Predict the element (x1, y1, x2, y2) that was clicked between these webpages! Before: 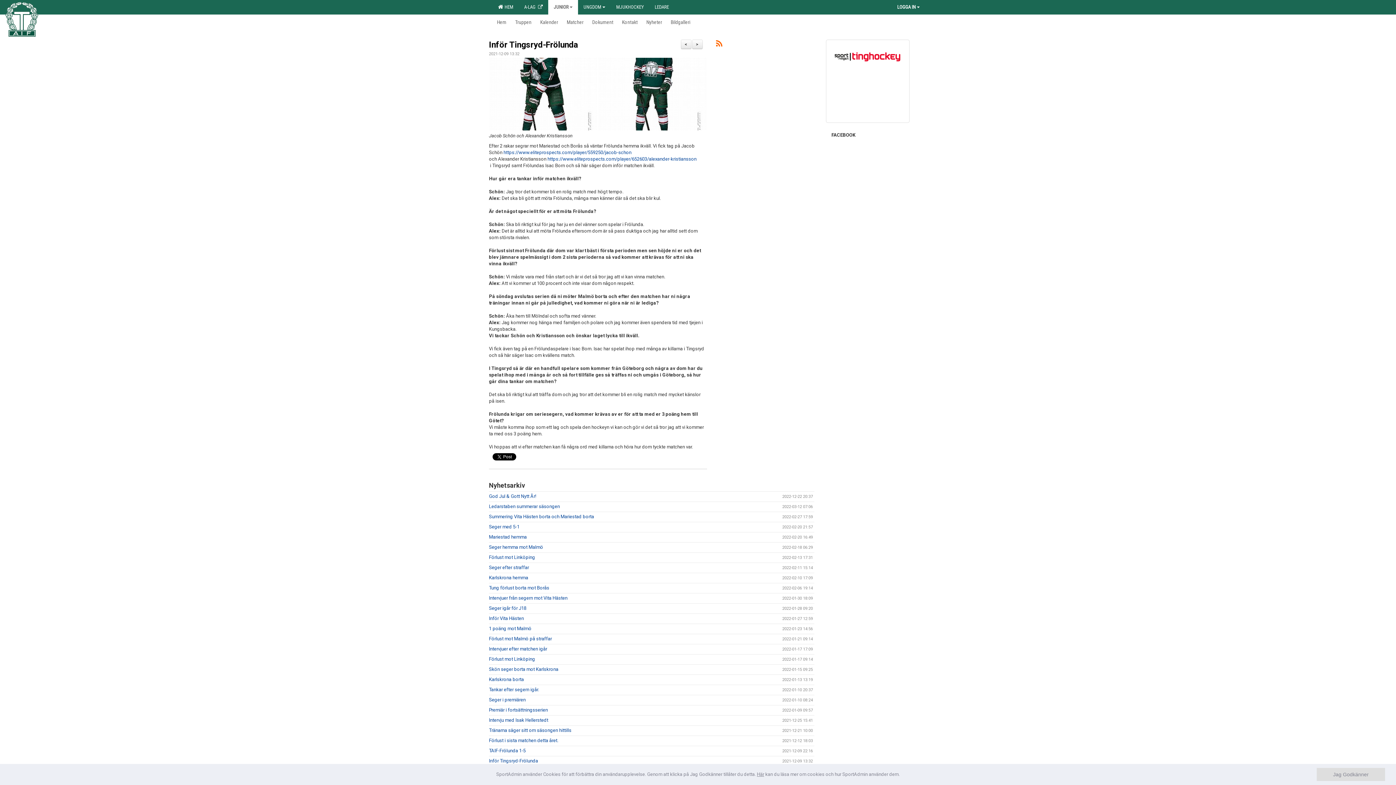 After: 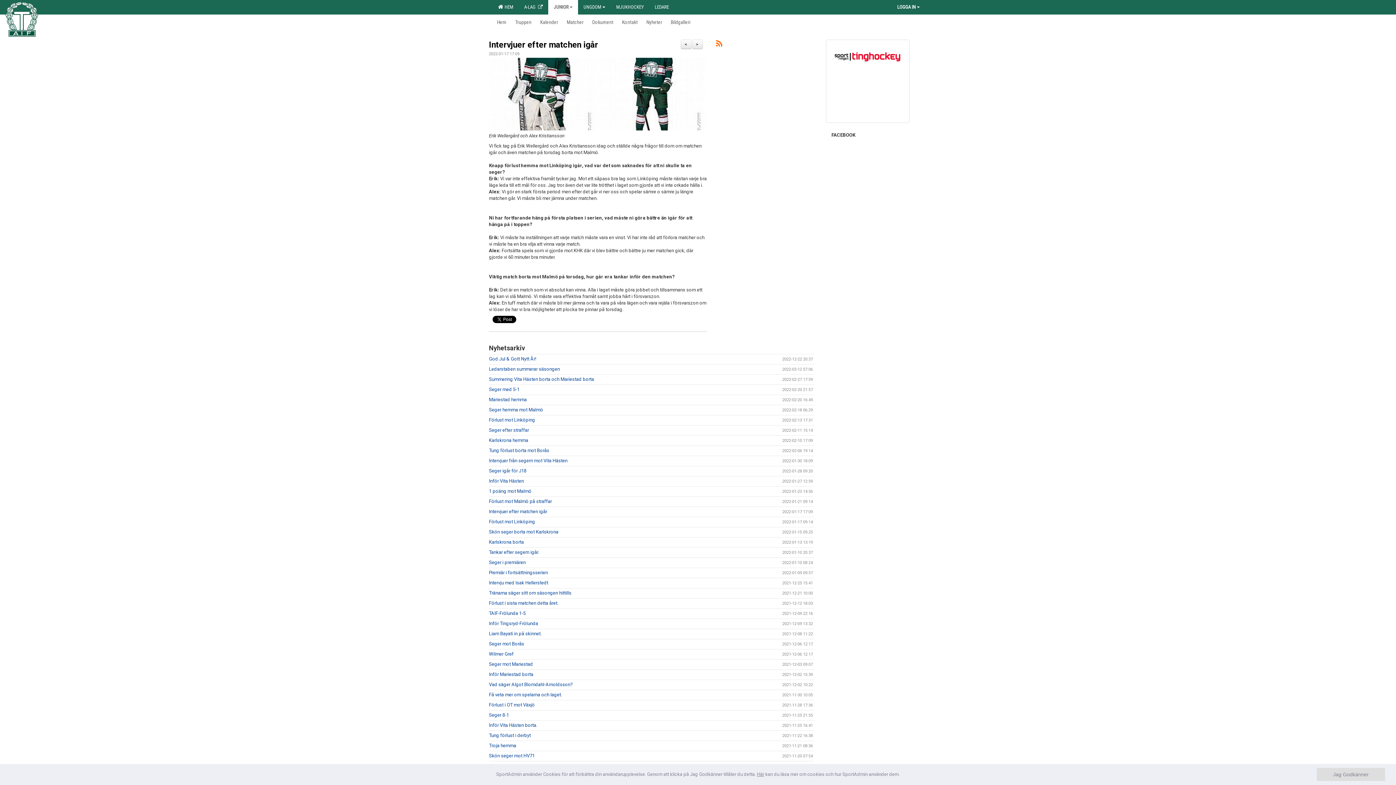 Action: label: Intervjuer efter matchen igår bbox: (489, 646, 547, 652)